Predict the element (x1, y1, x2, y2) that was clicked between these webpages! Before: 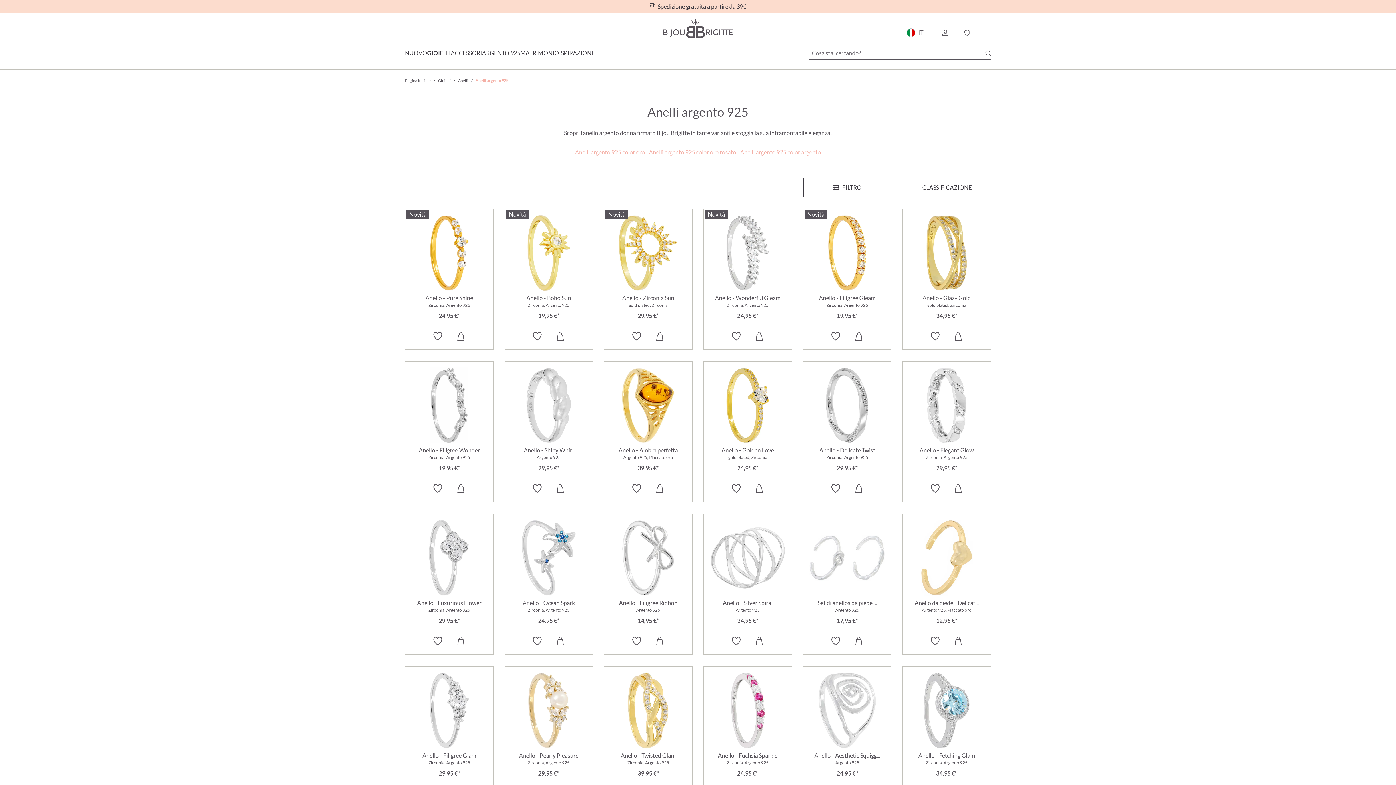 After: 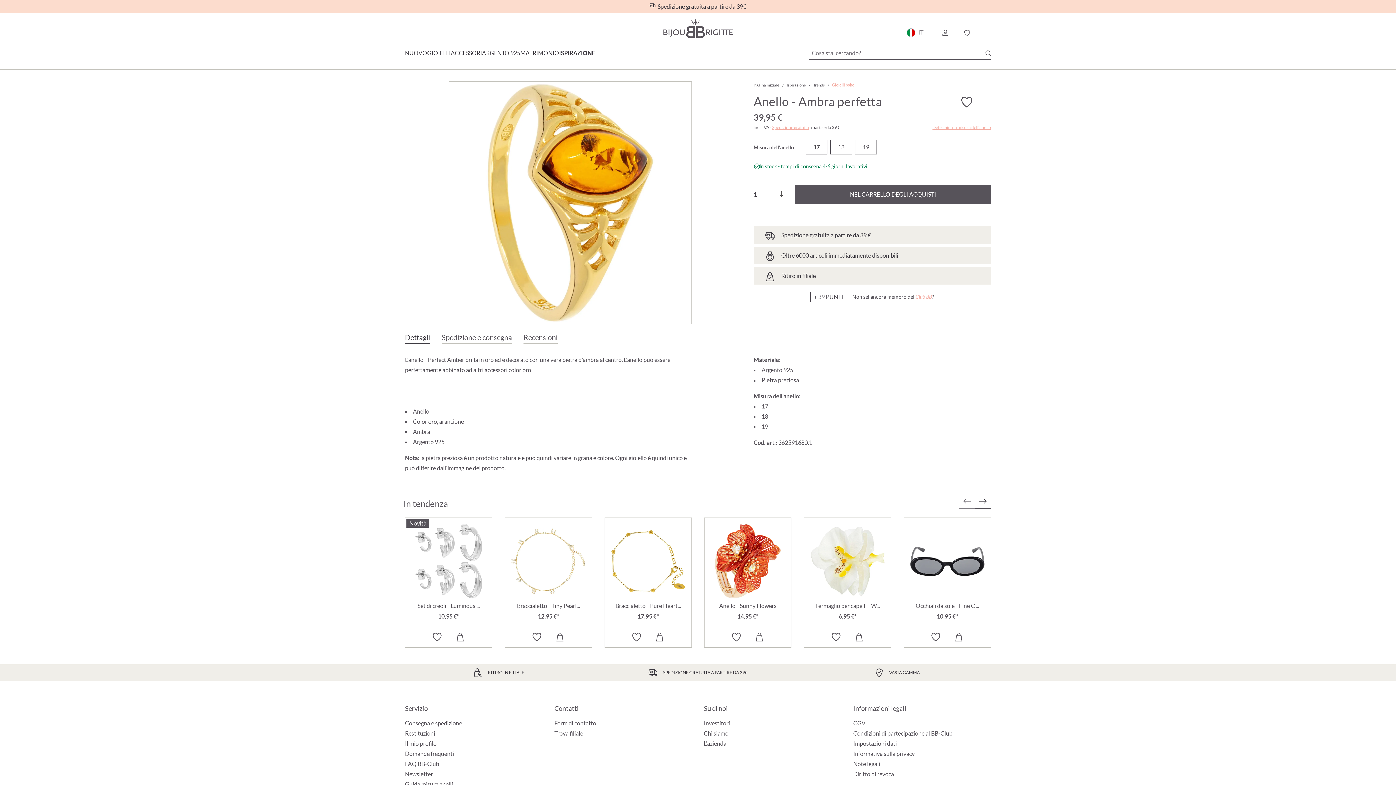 Action: label: Anello - Ambra perfetta 39,95 € bbox: (604, 361, 692, 501)